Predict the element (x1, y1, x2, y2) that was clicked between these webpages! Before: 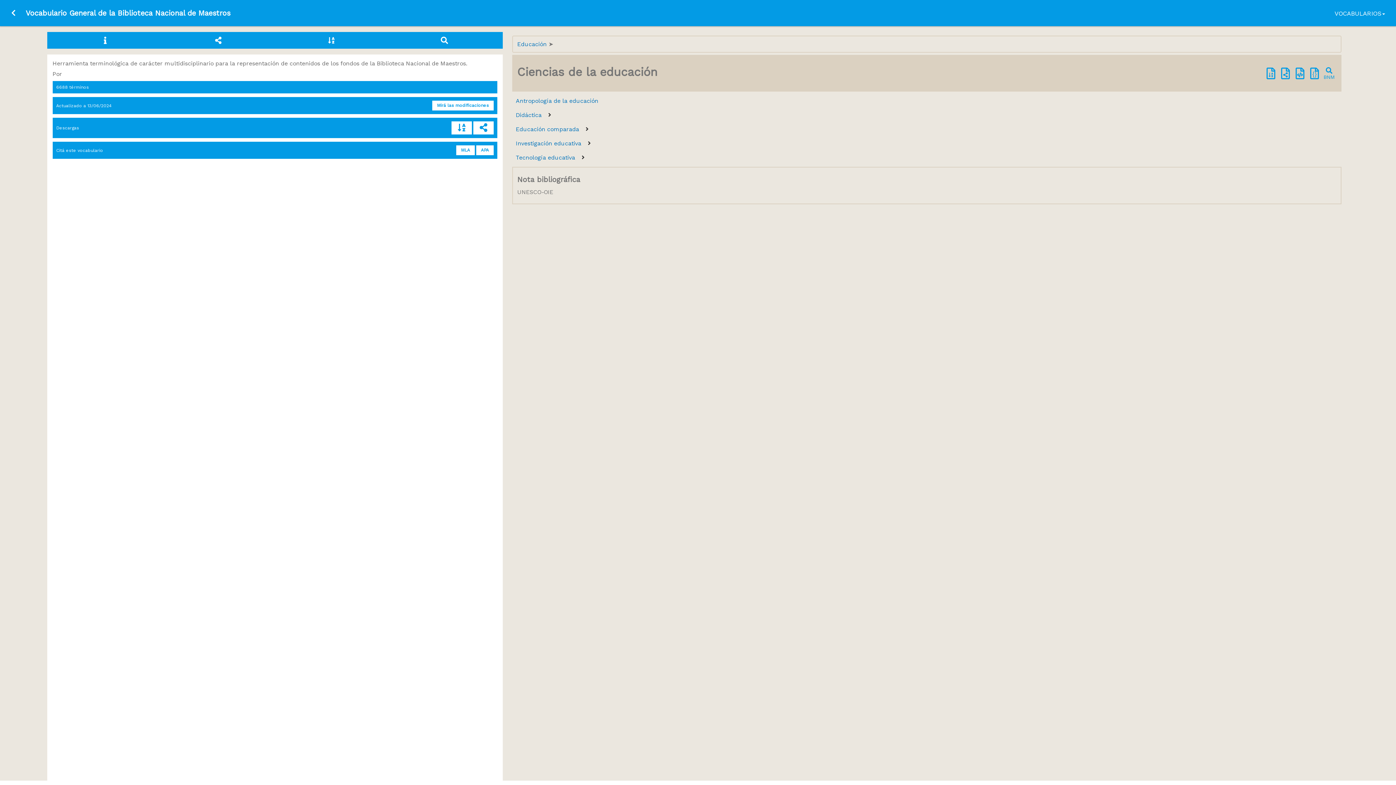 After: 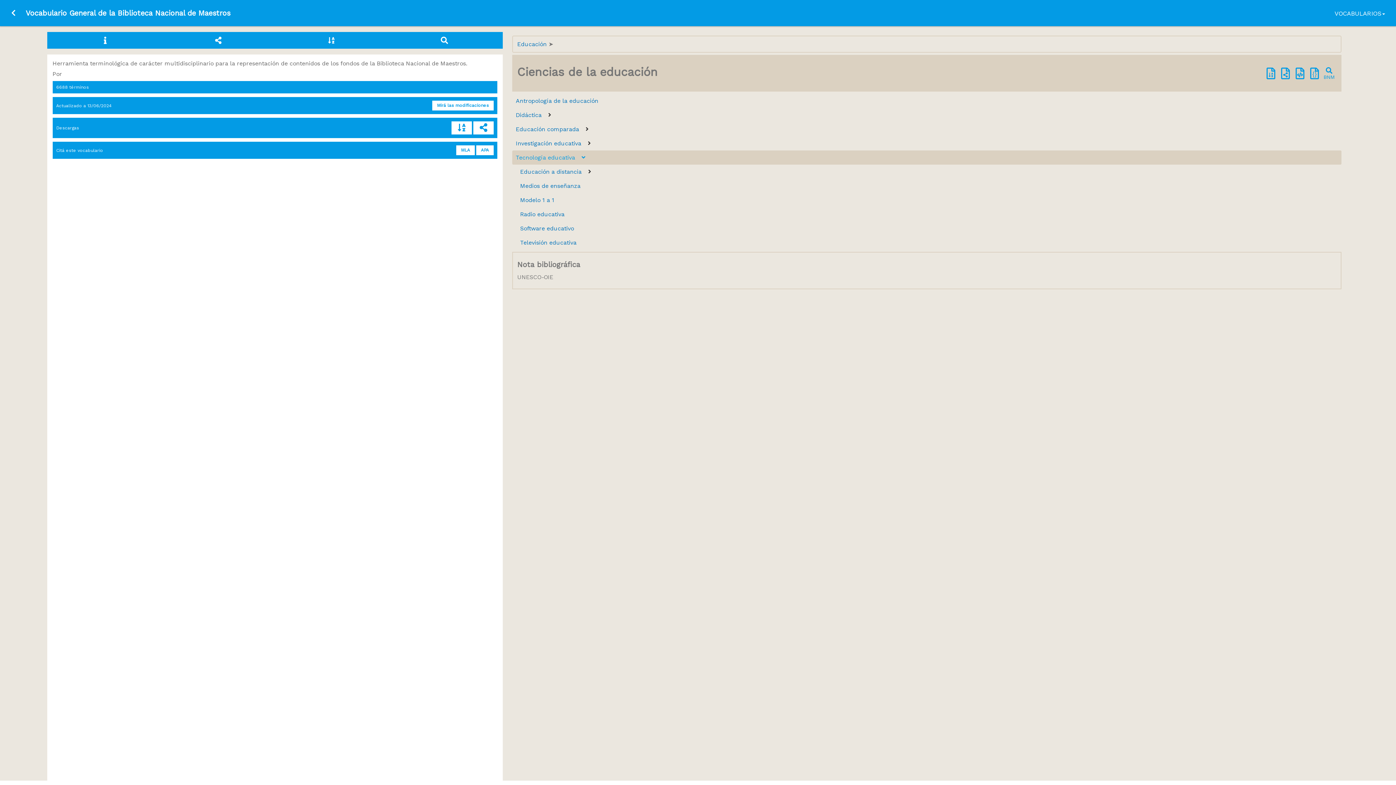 Action: bbox: (579, 150, 1341, 164)